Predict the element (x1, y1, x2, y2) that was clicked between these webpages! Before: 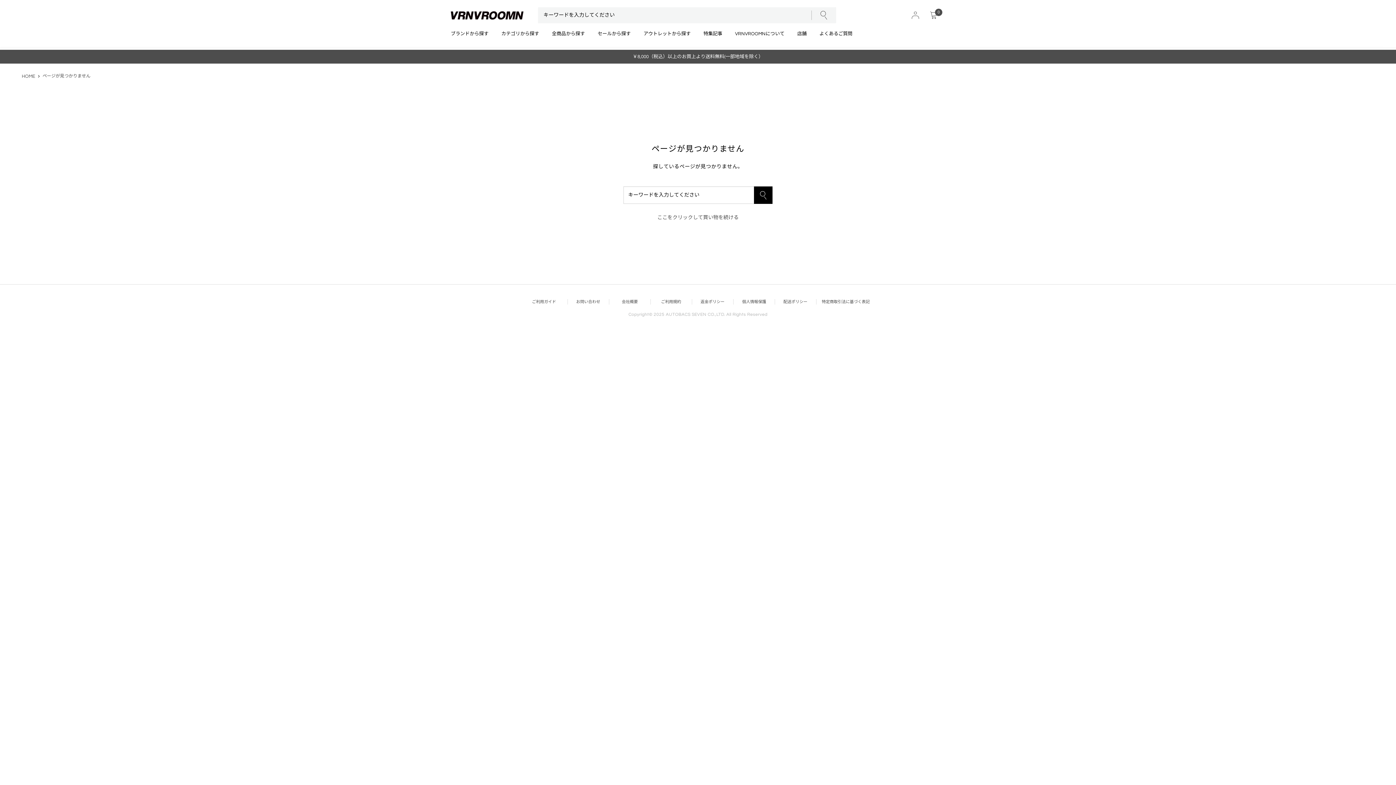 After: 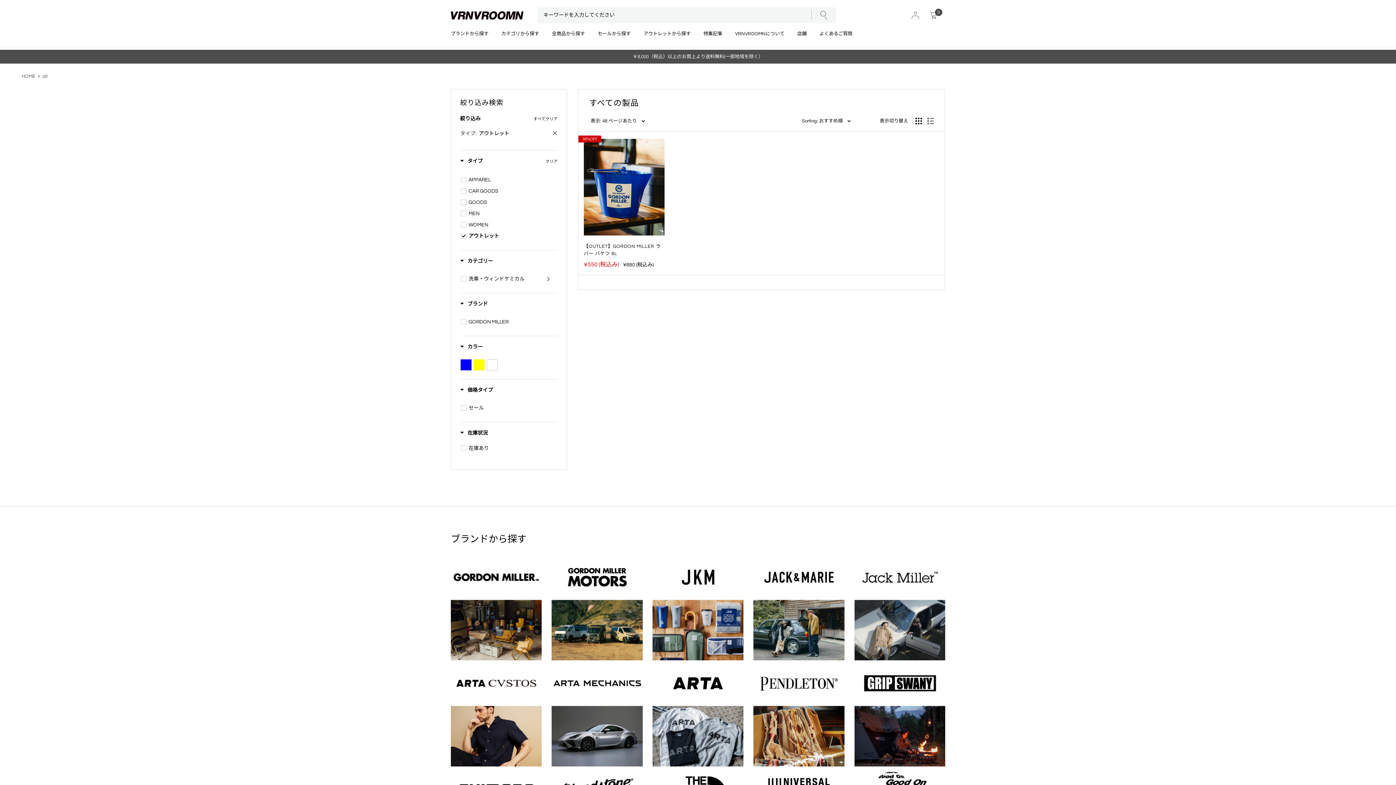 Action: bbox: (643, 29, 690, 38) label: アウトレットから探す